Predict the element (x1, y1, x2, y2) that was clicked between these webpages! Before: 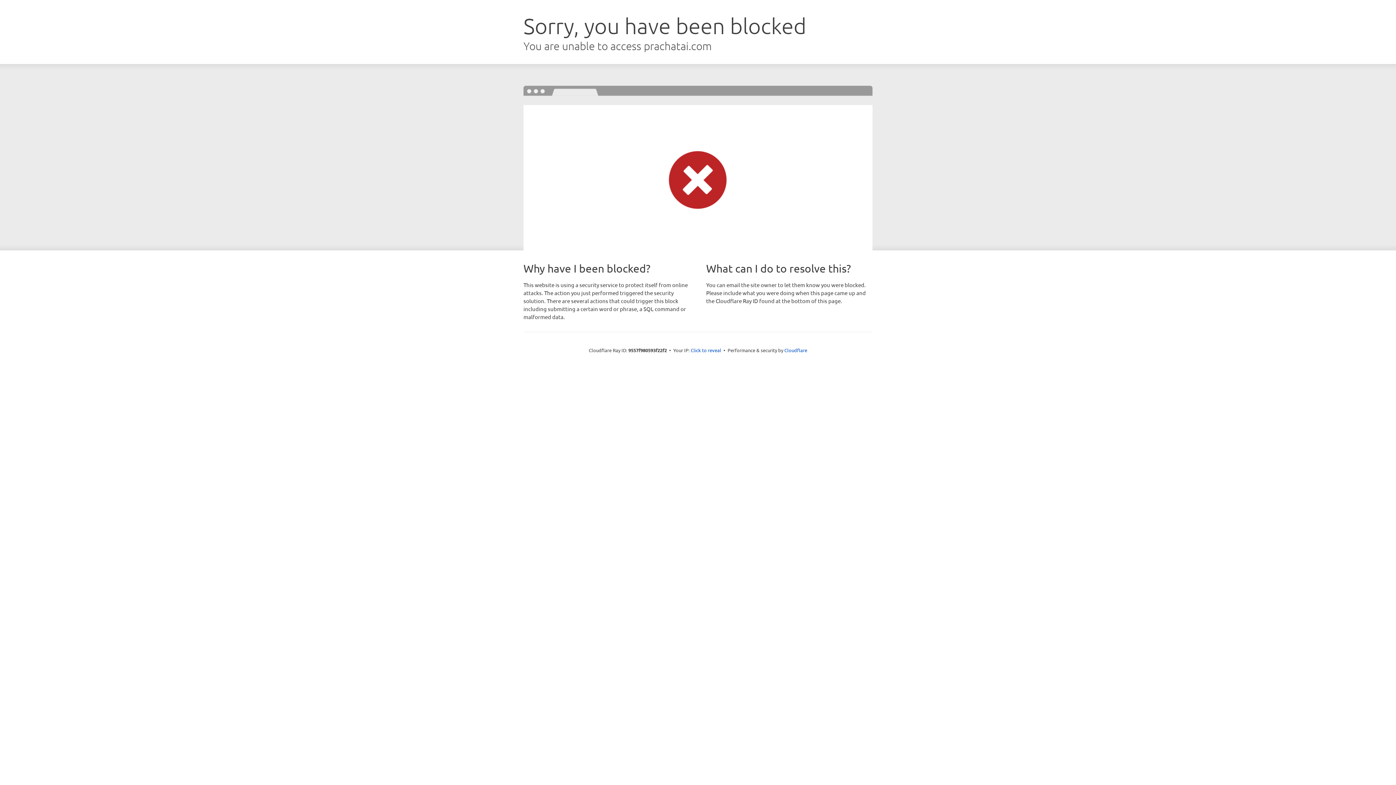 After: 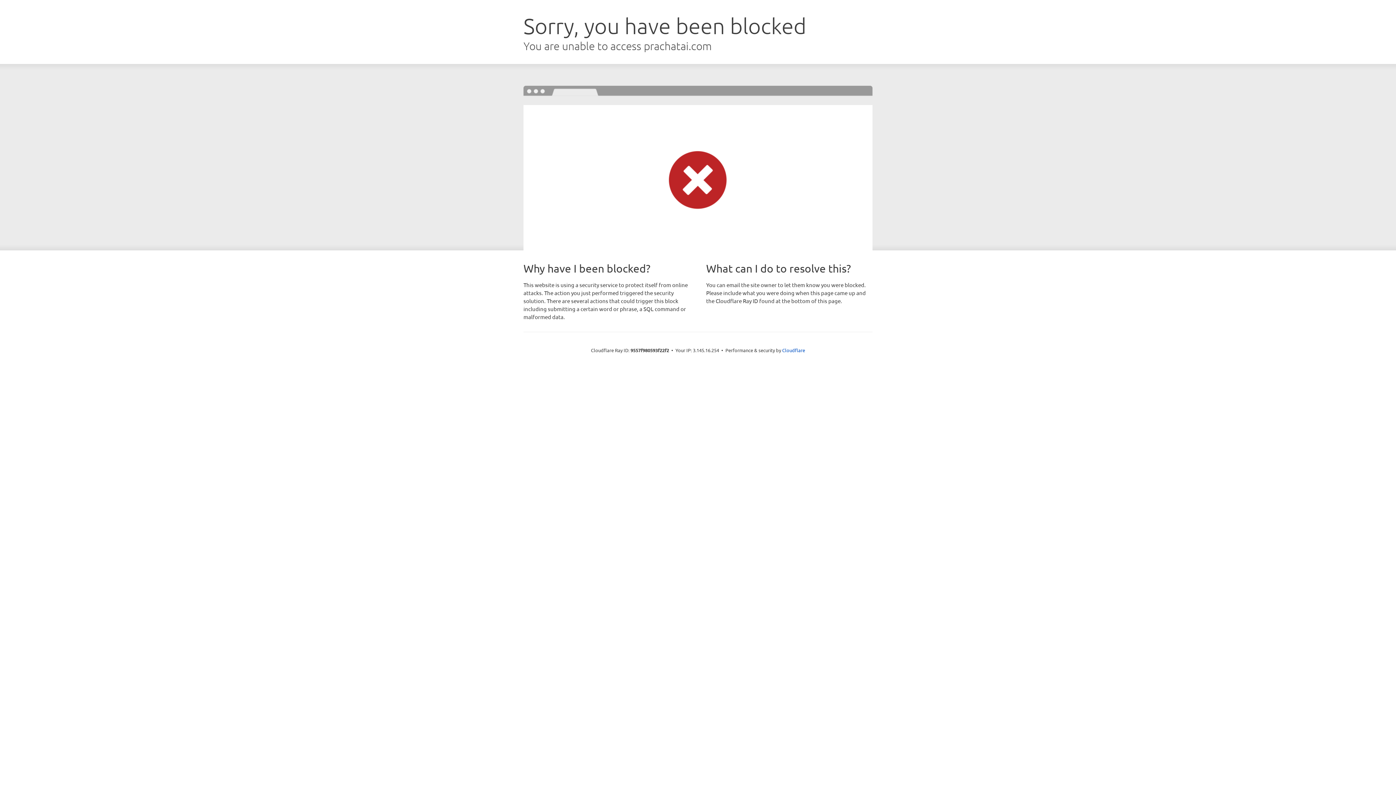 Action: label: Click to reveal bbox: (690, 346, 721, 353)